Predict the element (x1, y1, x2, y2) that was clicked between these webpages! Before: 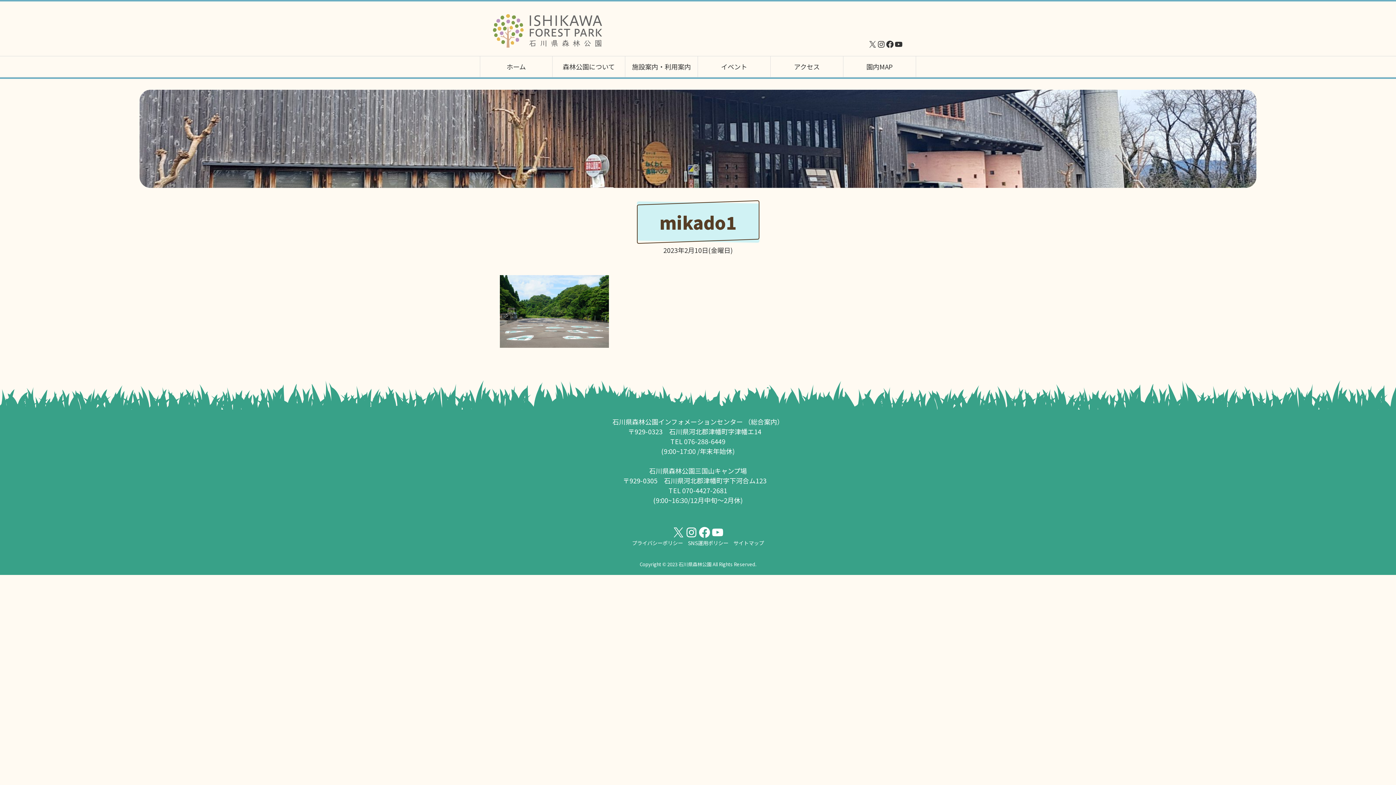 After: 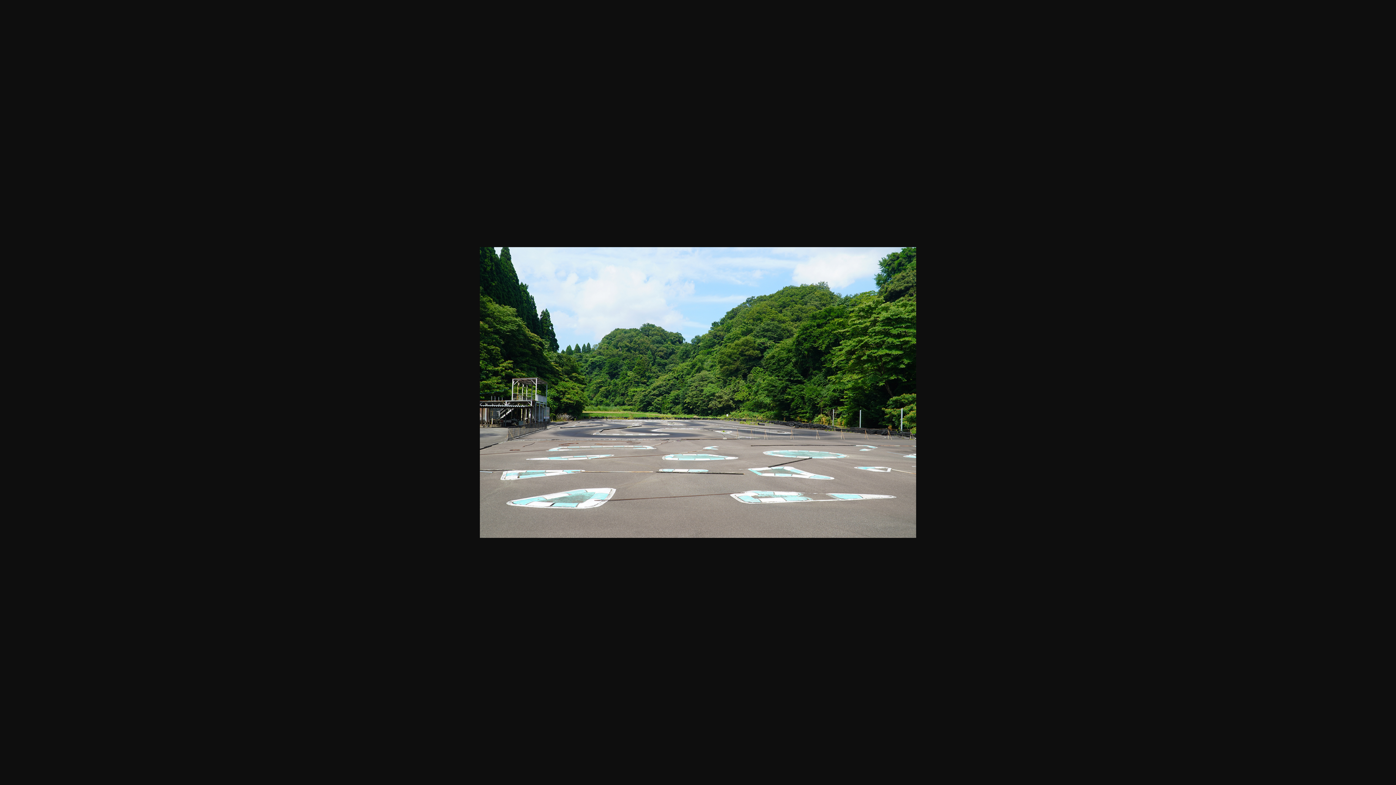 Action: bbox: (500, 305, 609, 315)